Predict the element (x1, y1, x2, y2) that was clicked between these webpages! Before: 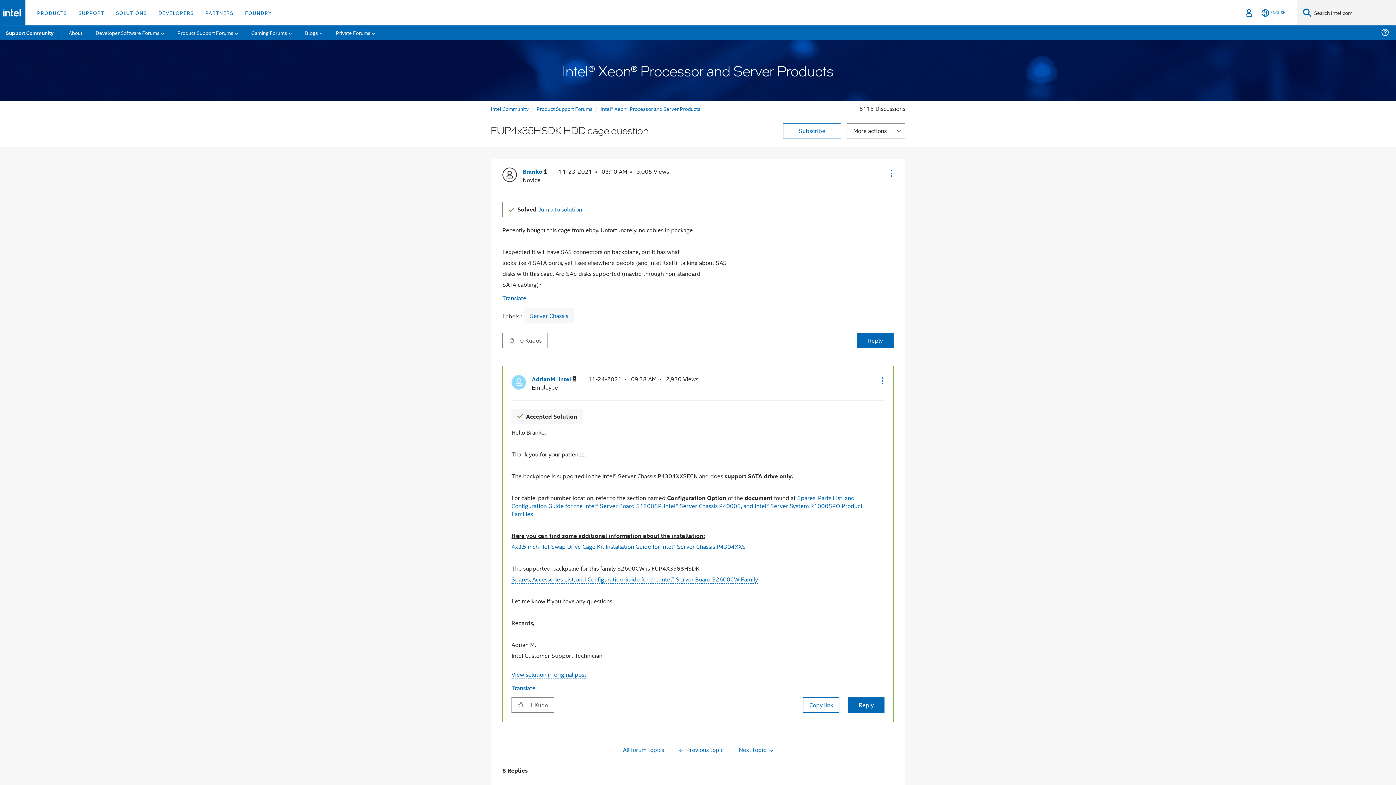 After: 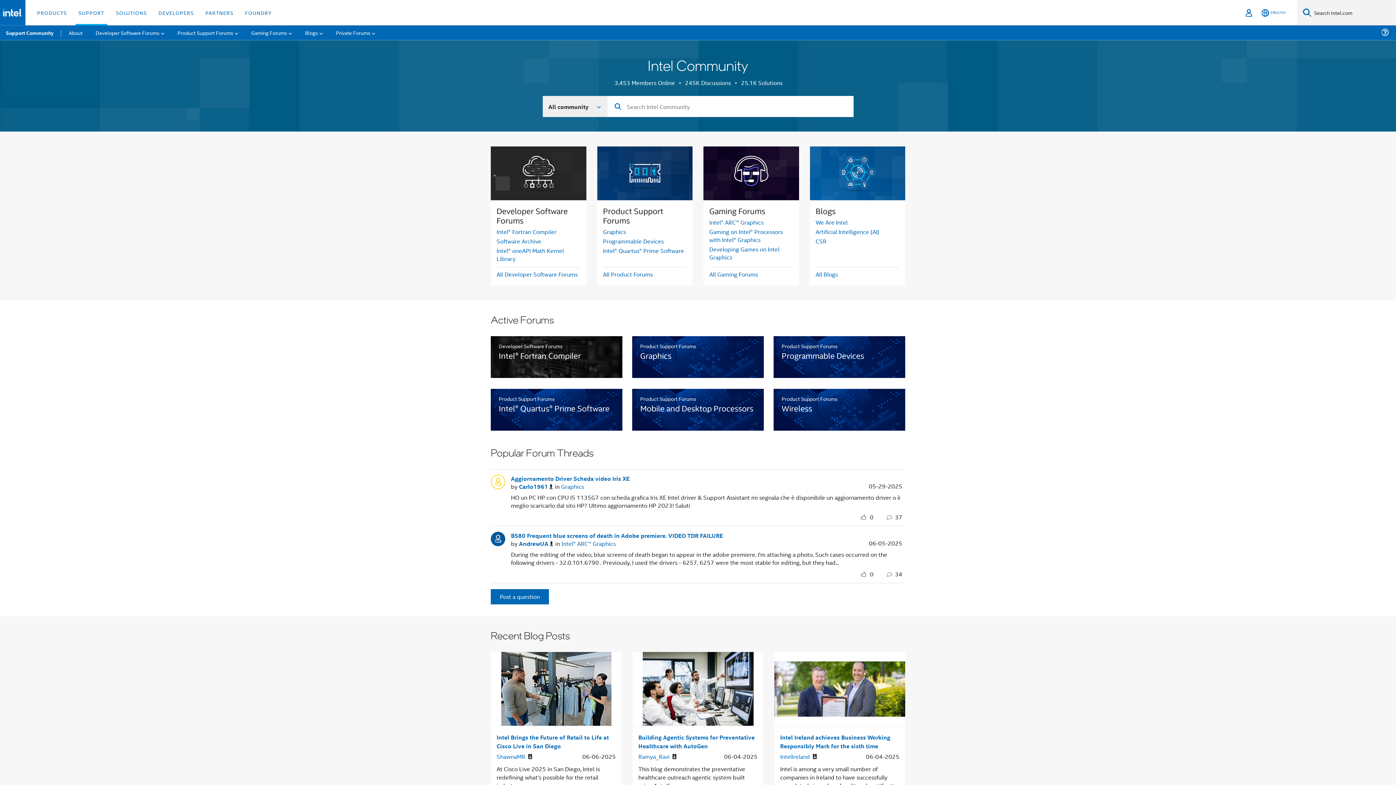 Action: label: Support Community bbox: (0, 25, 59, 40)